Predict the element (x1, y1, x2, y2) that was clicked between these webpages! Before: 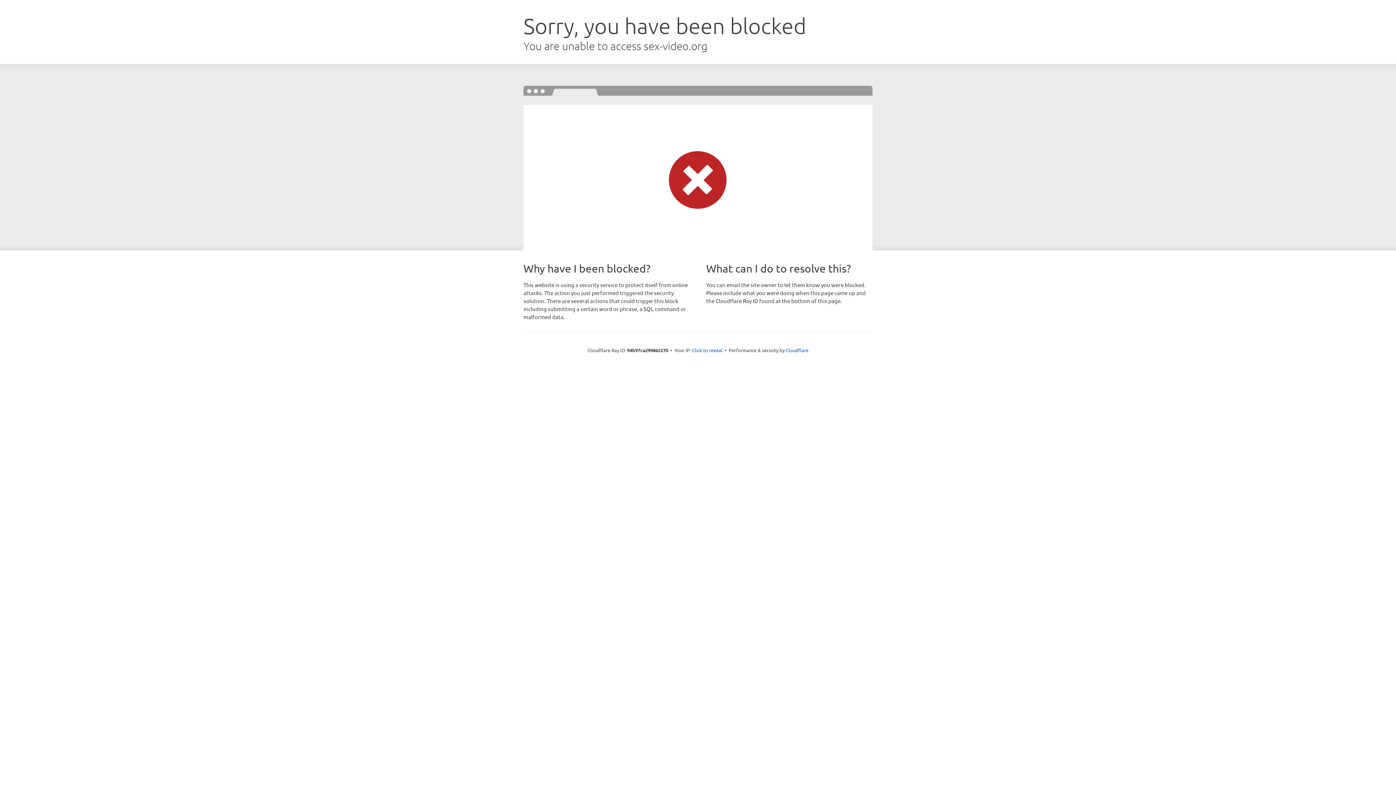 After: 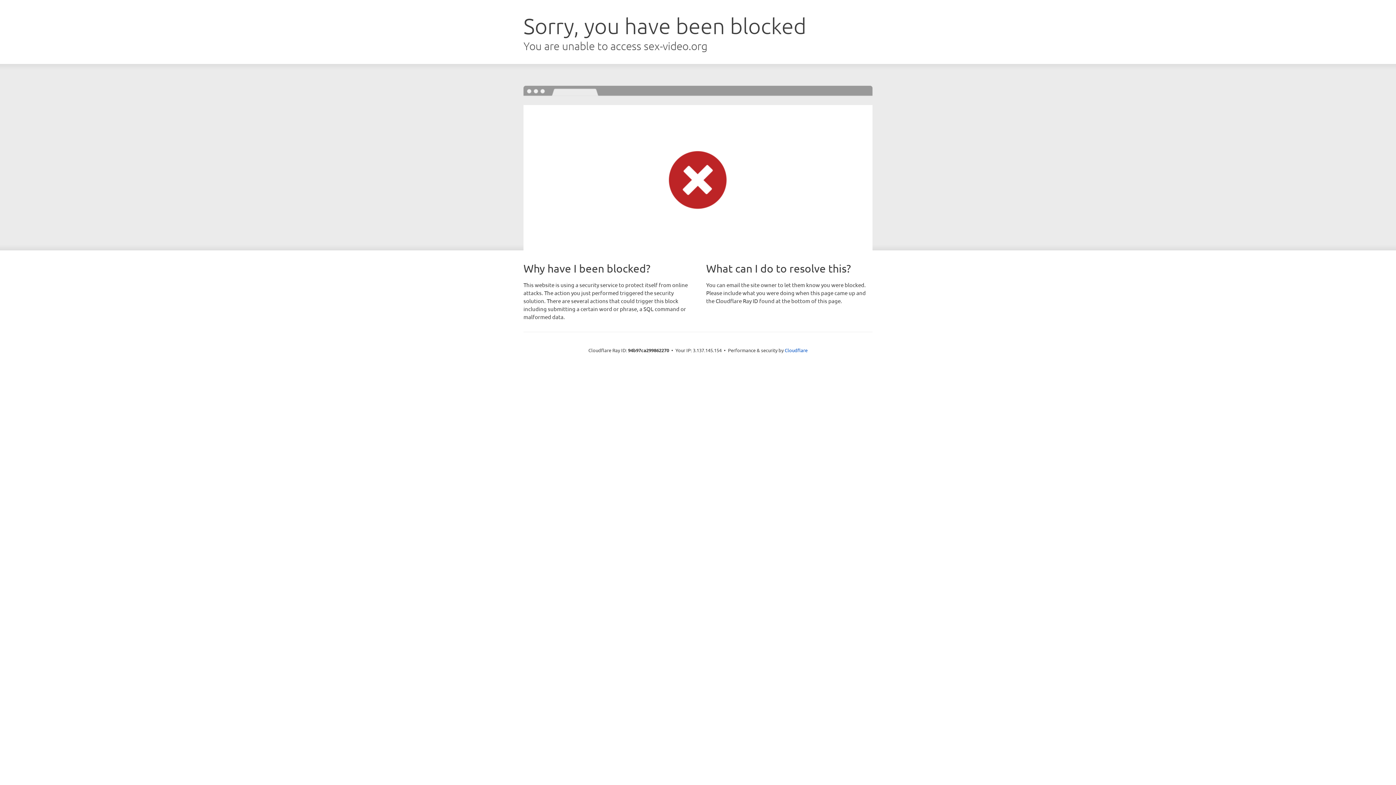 Action: bbox: (692, 346, 722, 353) label: Click to reveal